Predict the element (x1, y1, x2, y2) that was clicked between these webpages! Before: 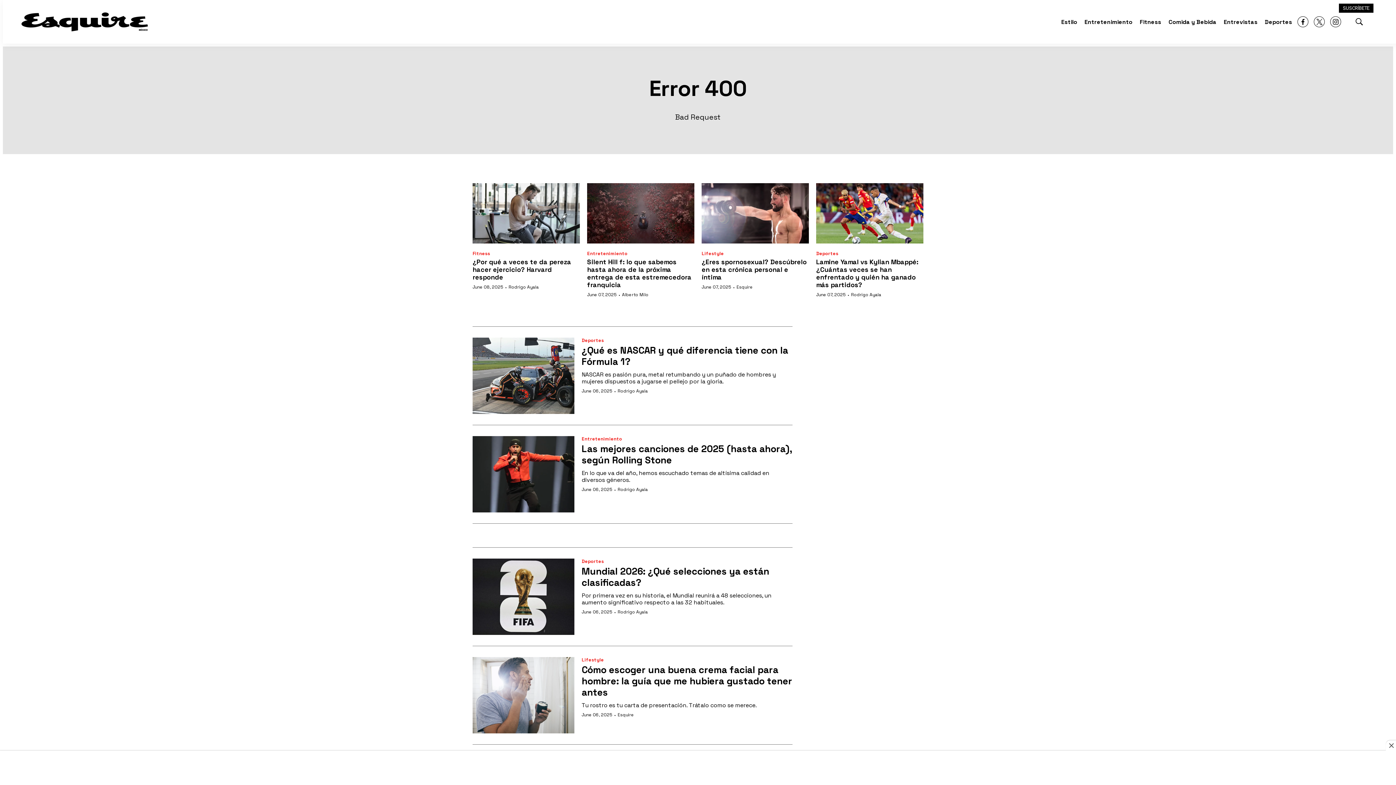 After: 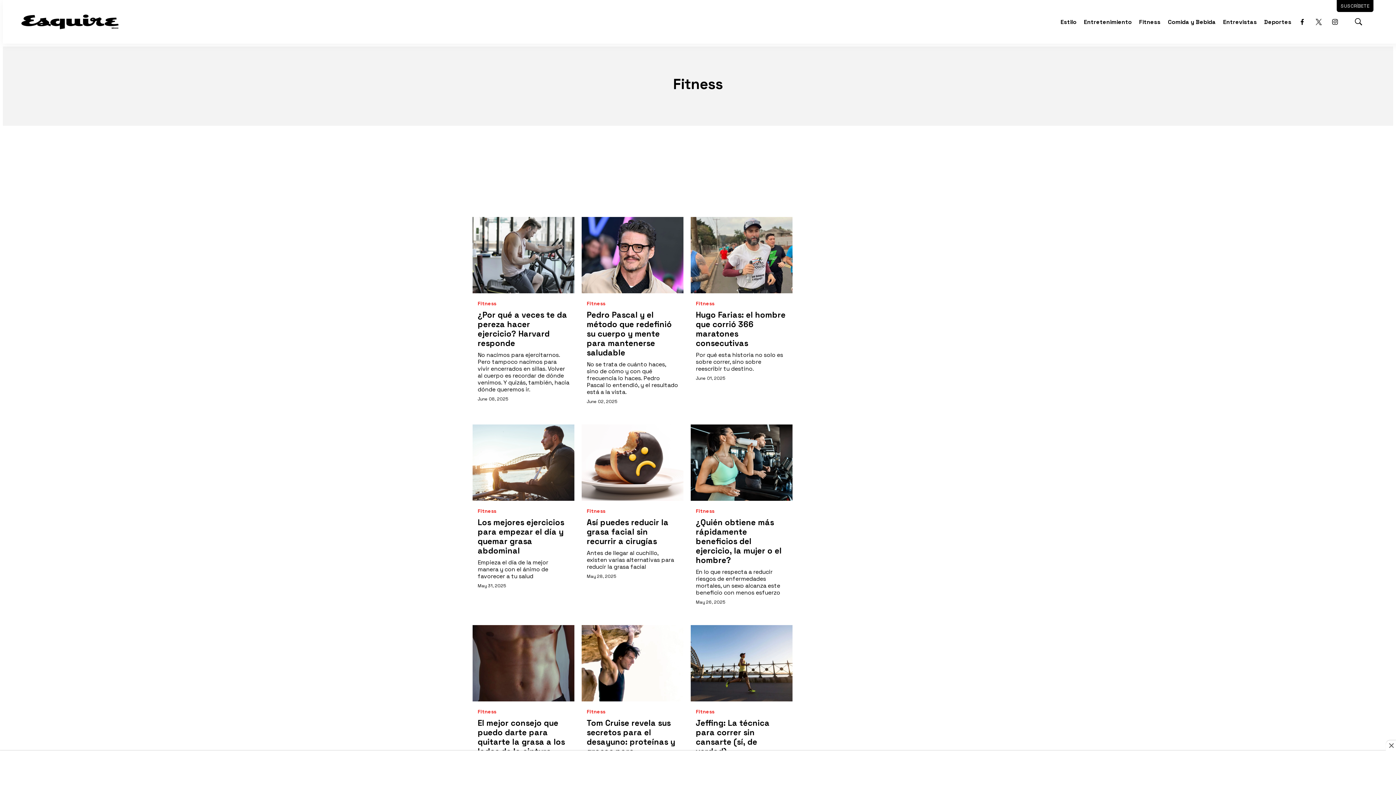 Action: label: Fitness bbox: (1140, 14, 1161, 30)